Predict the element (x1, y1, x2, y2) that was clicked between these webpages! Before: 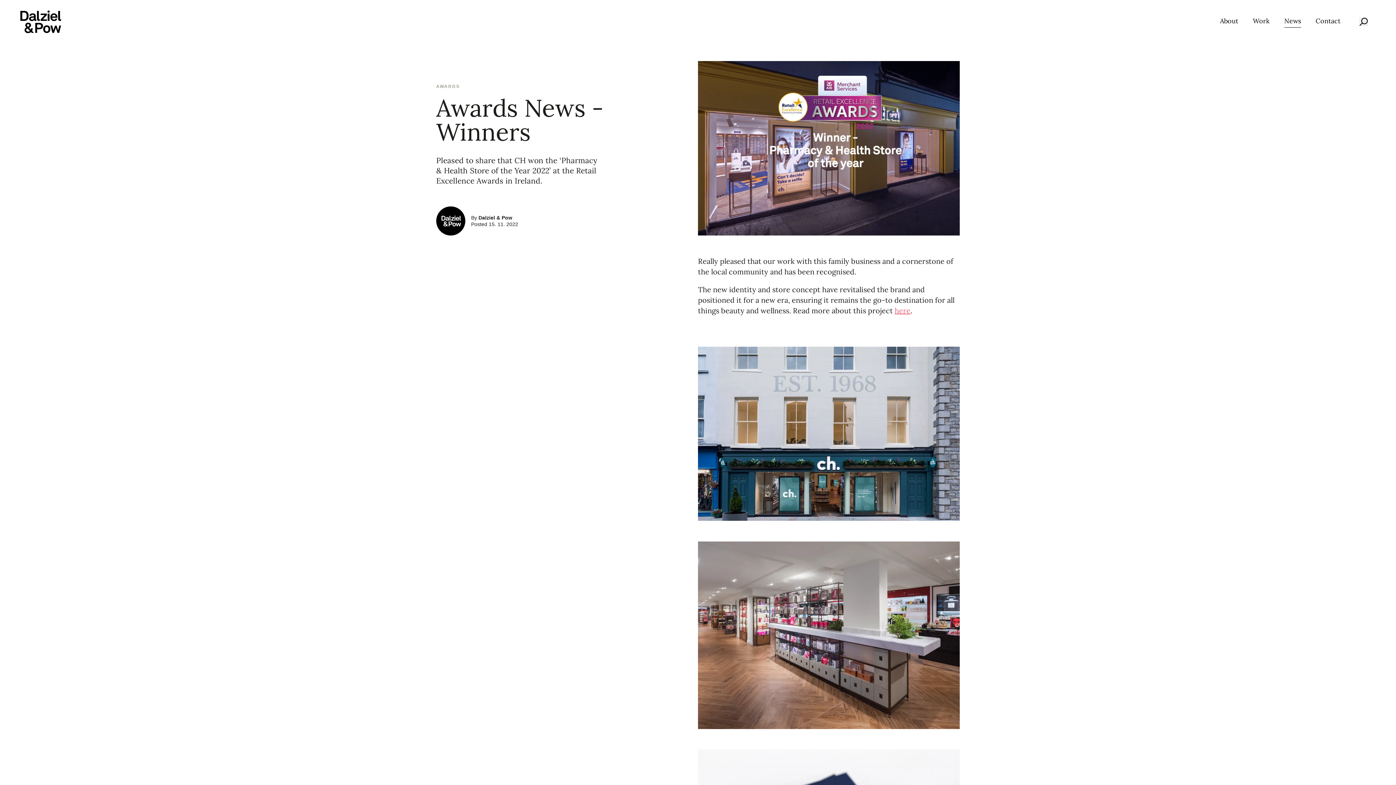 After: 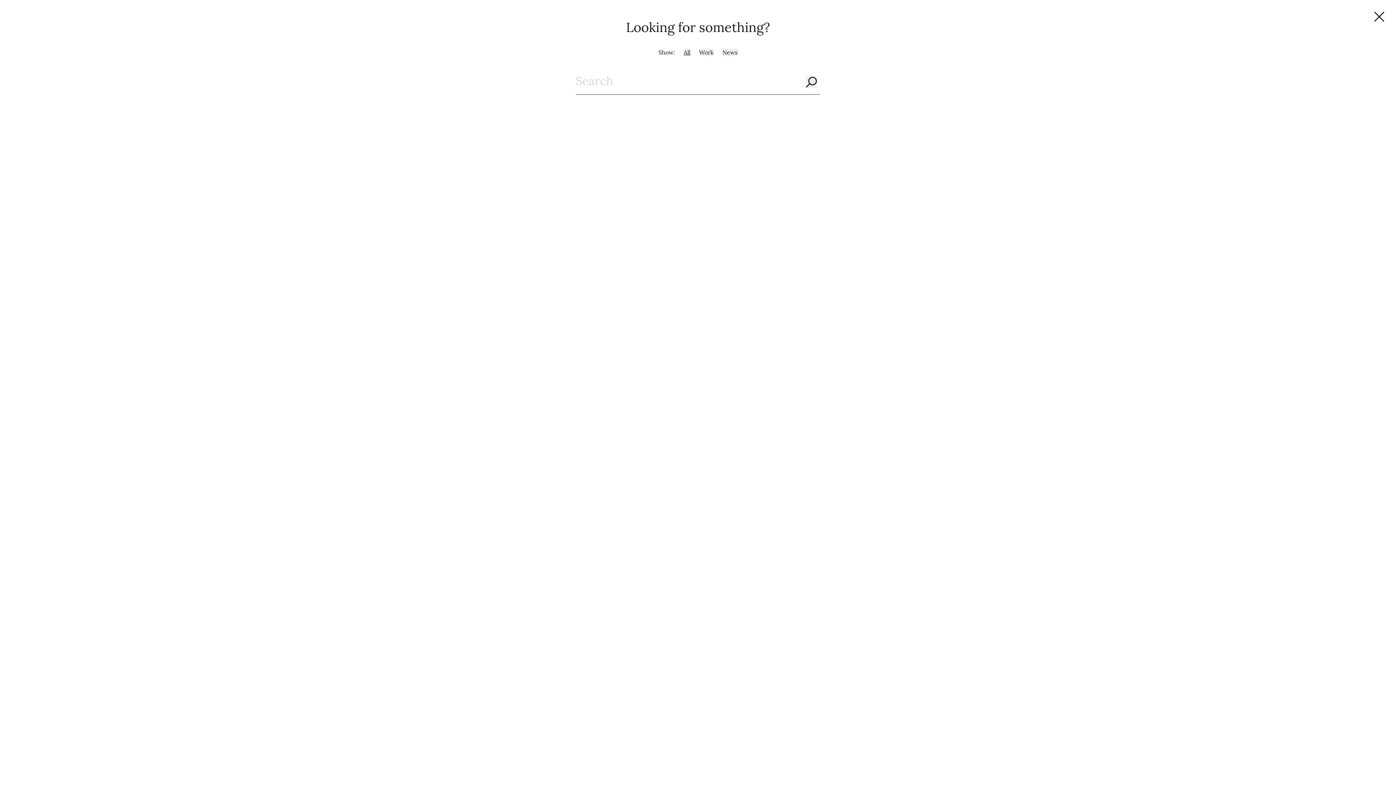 Action: bbox: (1359, 17, 1368, 26)